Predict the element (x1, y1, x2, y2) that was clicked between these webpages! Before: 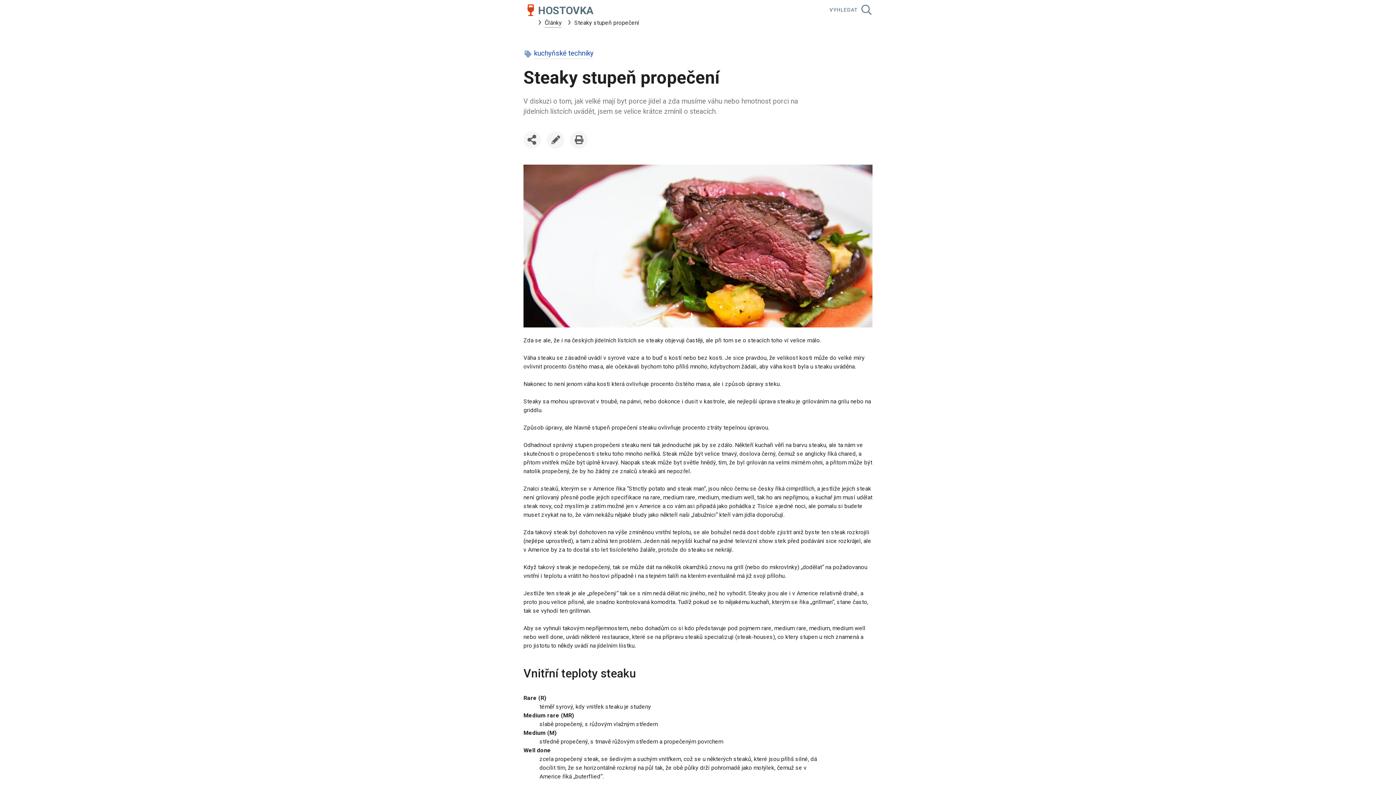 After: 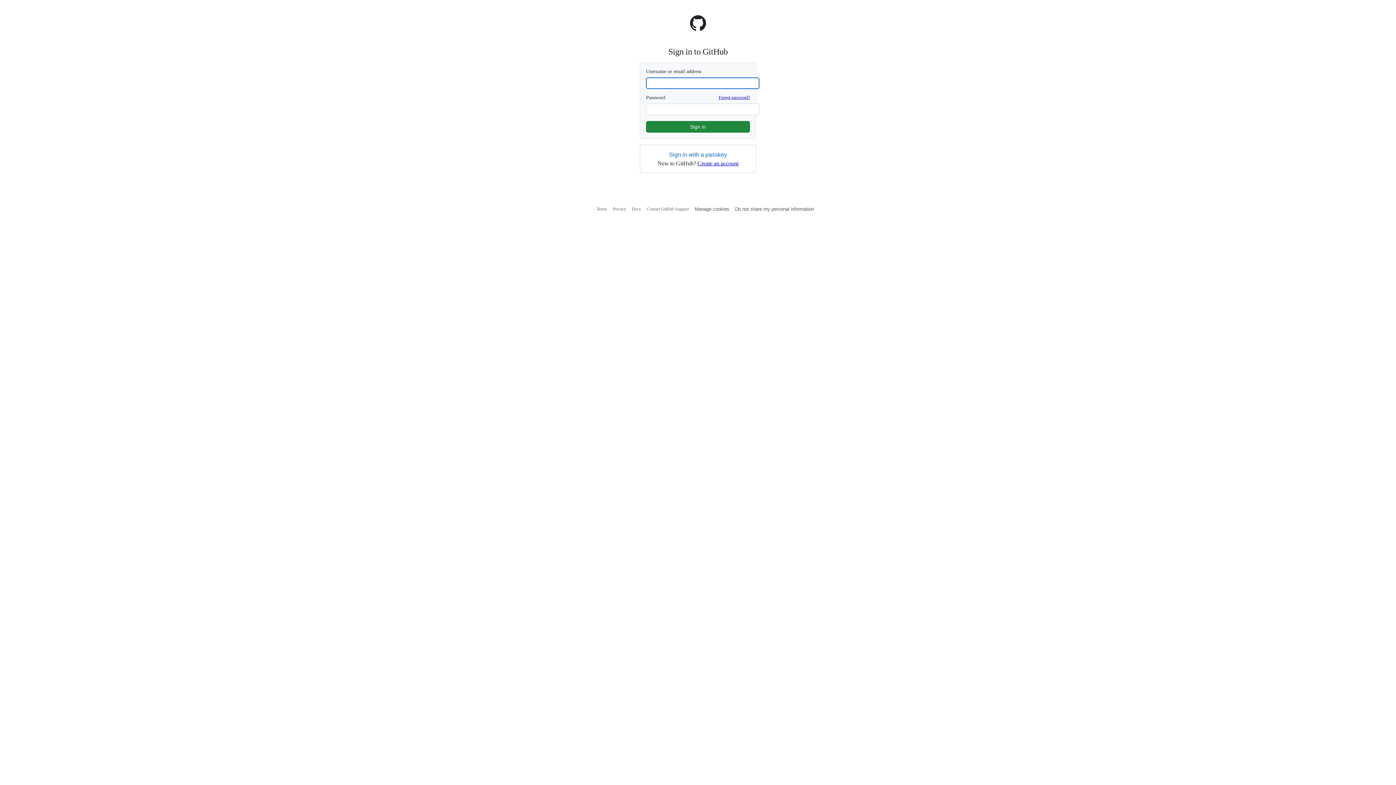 Action: label: UPRAVIT ČLÁNEK bbox: (546, 131, 564, 148)